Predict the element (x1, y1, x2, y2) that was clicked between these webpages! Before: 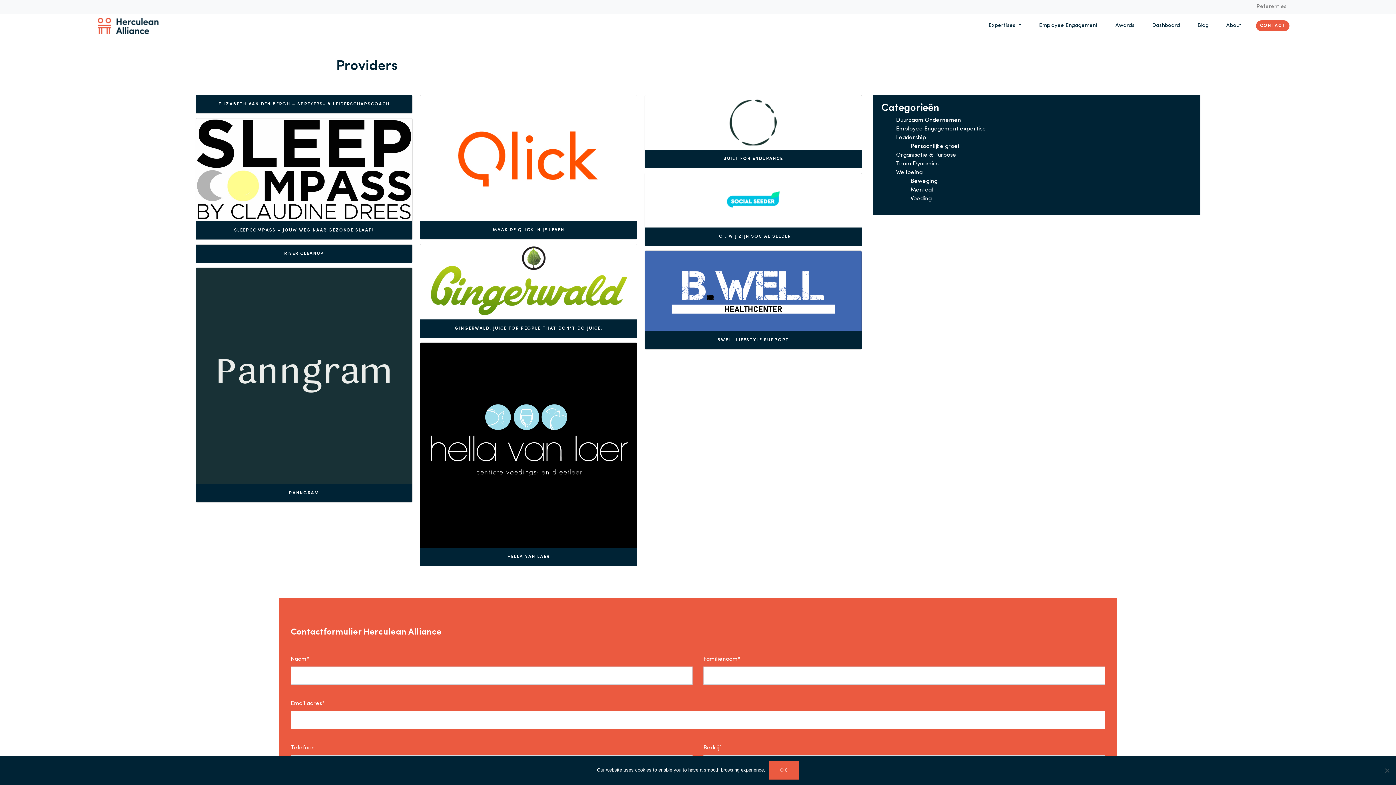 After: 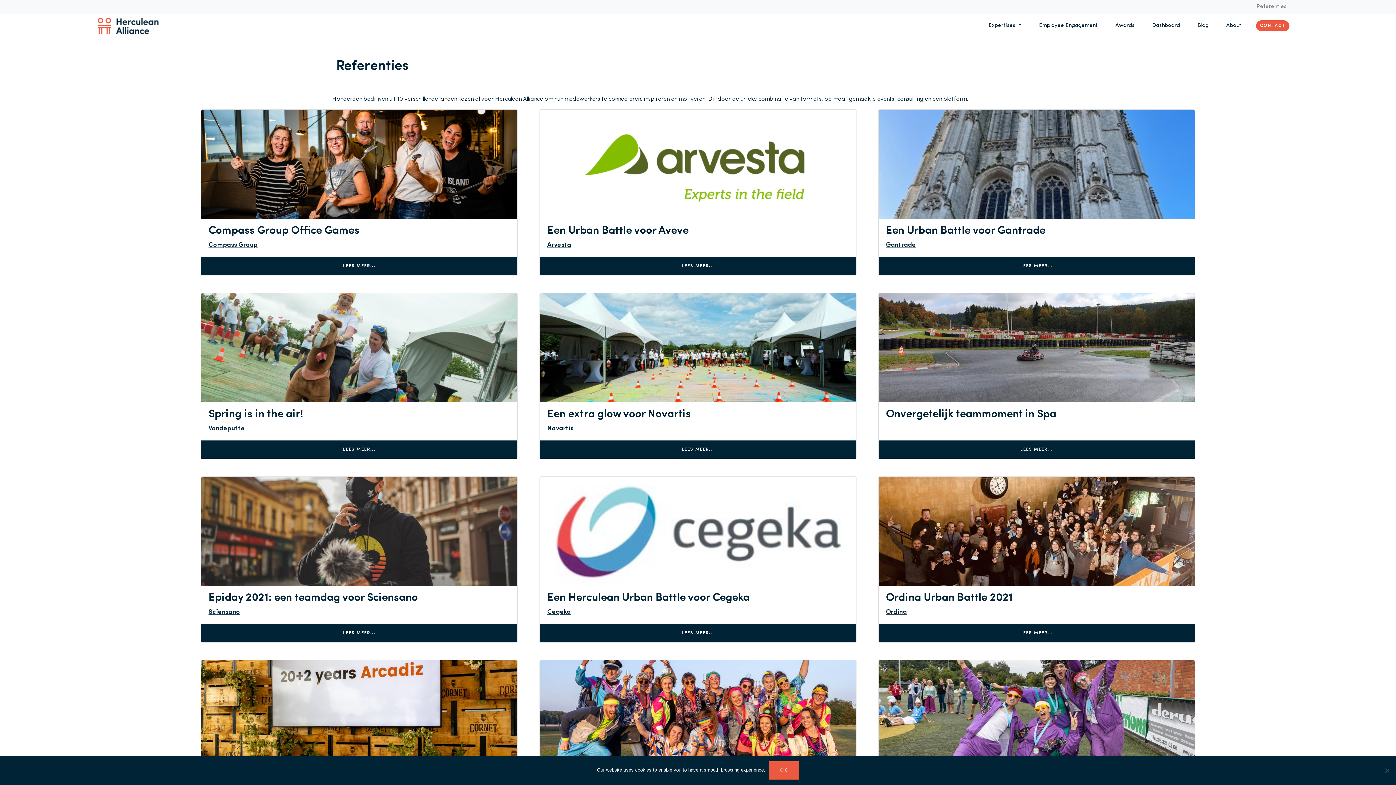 Action: bbox: (1253, 0, 1289, 13) label: Referenties